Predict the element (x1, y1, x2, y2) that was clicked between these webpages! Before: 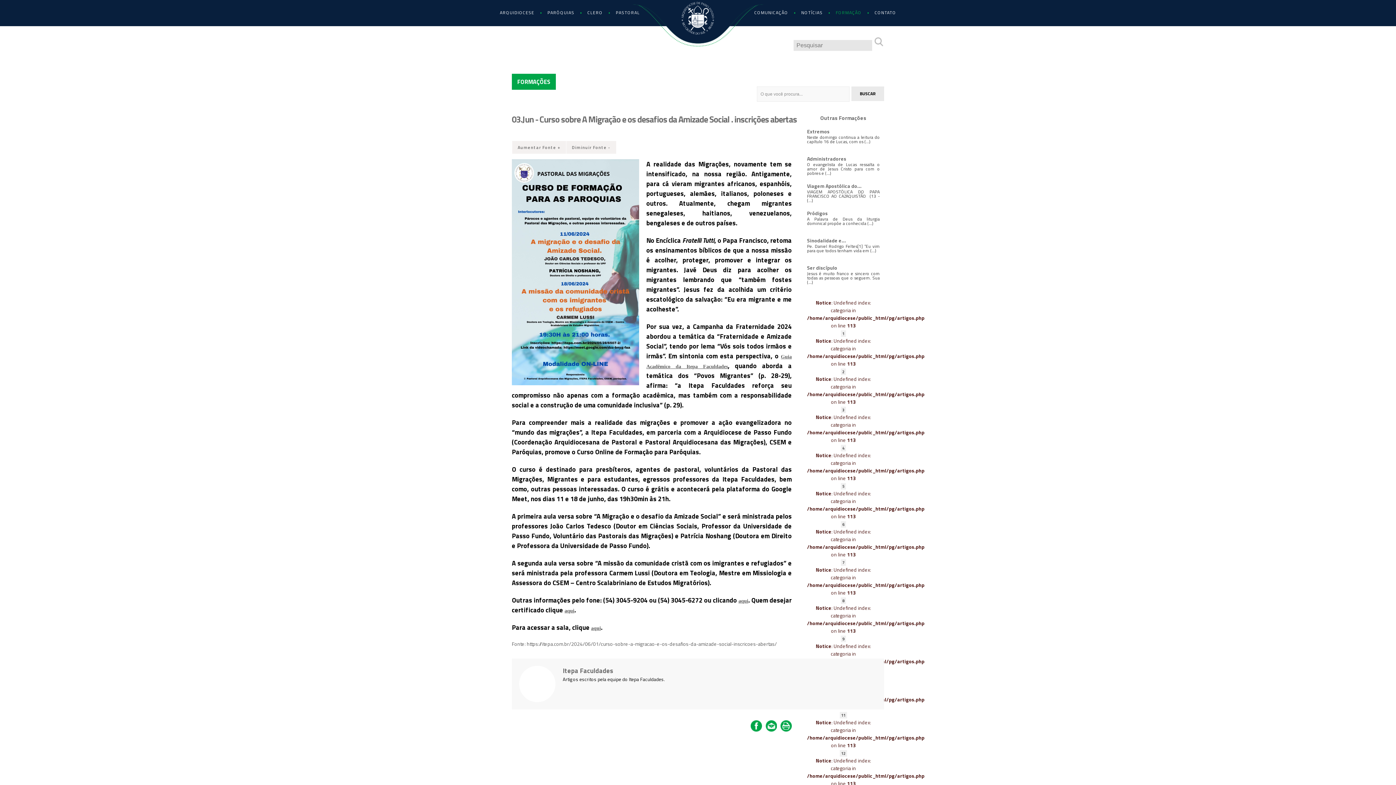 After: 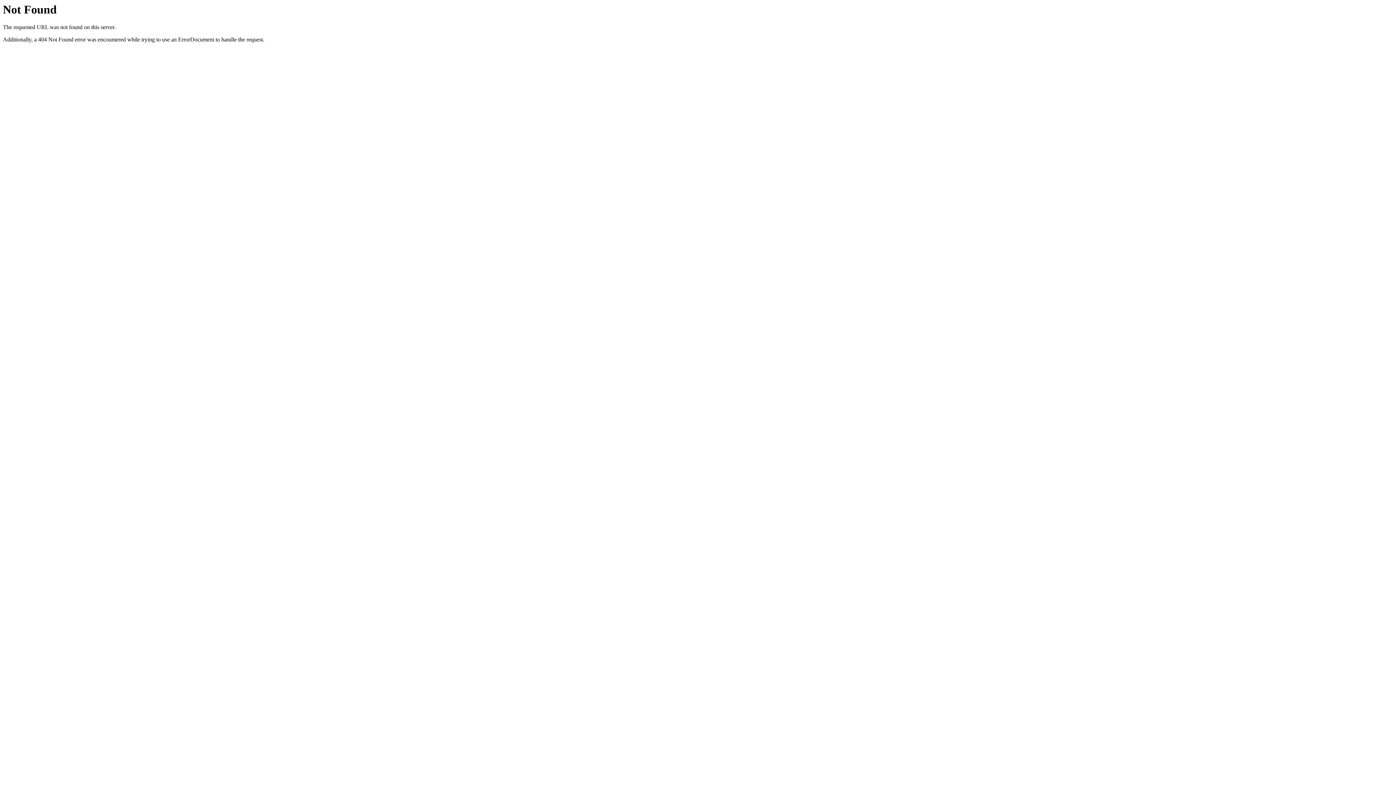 Action: bbox: (841, 559, 846, 566) label: 7